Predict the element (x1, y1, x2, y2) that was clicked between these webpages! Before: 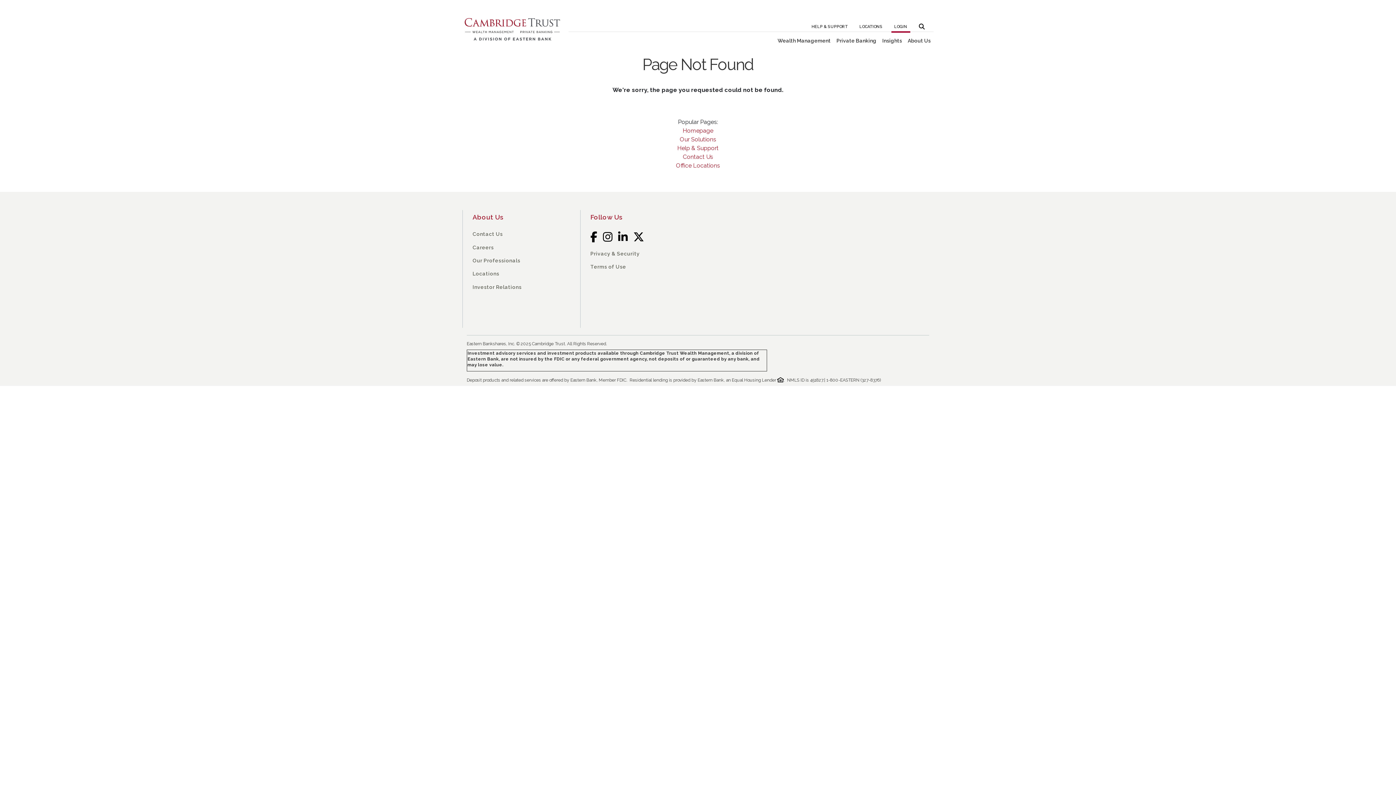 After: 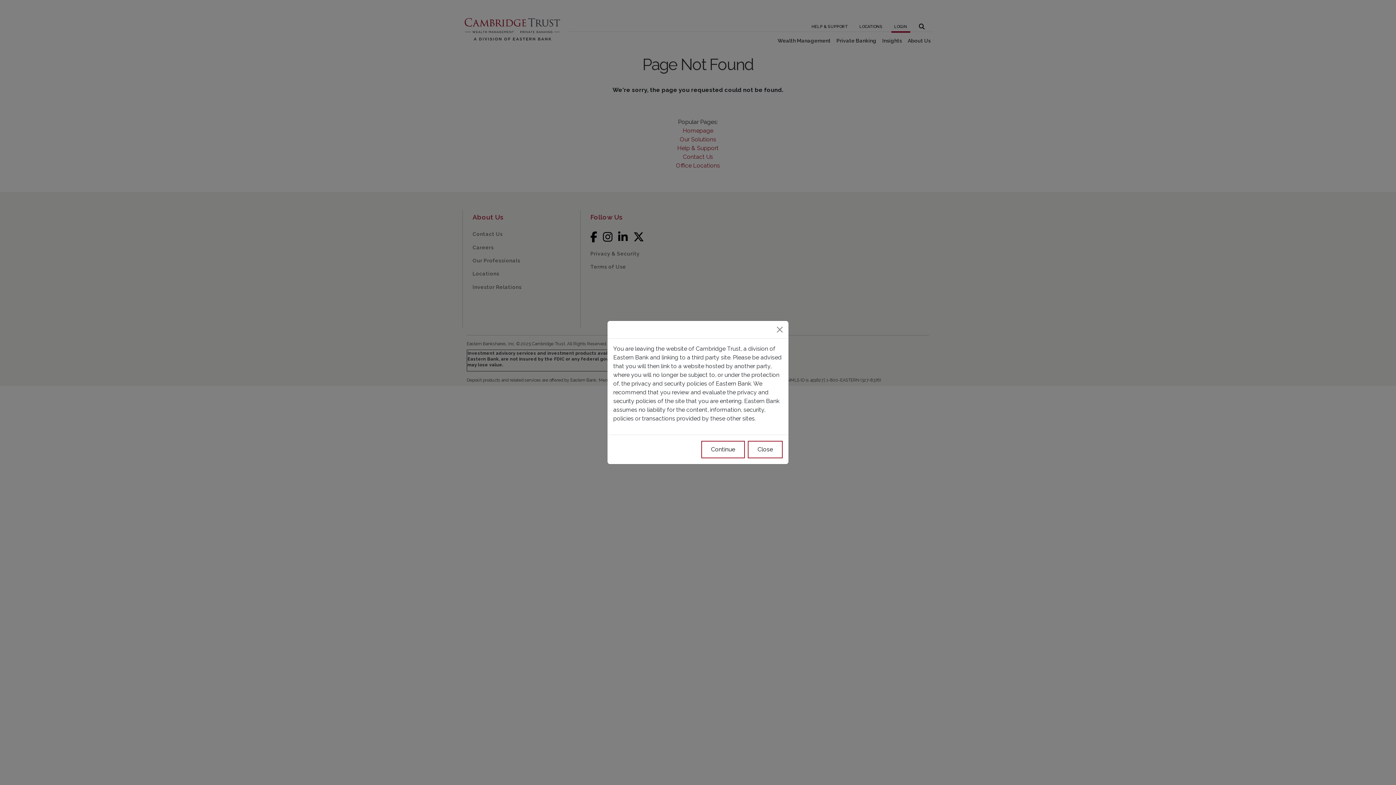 Action: label: Twitter bbox: (633, 227, 644, 247)